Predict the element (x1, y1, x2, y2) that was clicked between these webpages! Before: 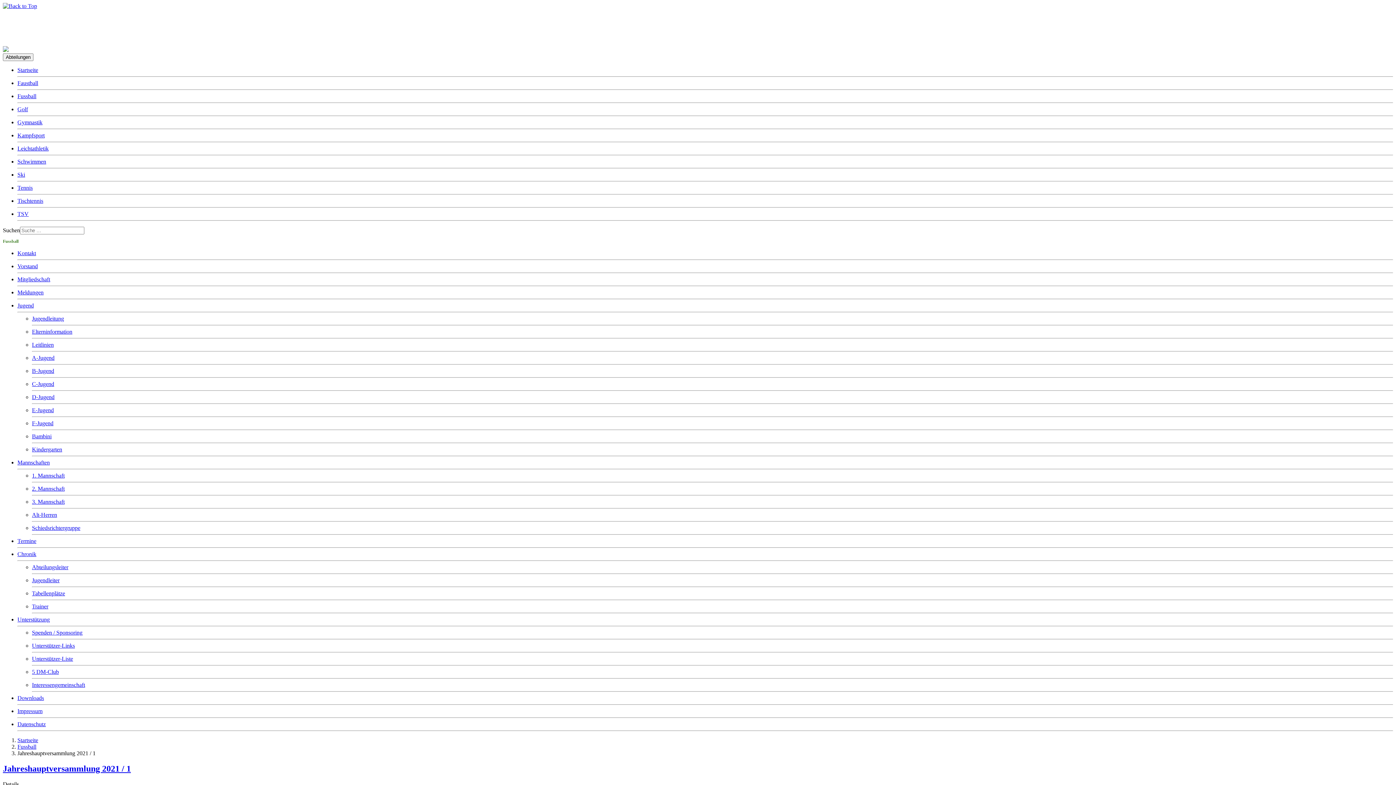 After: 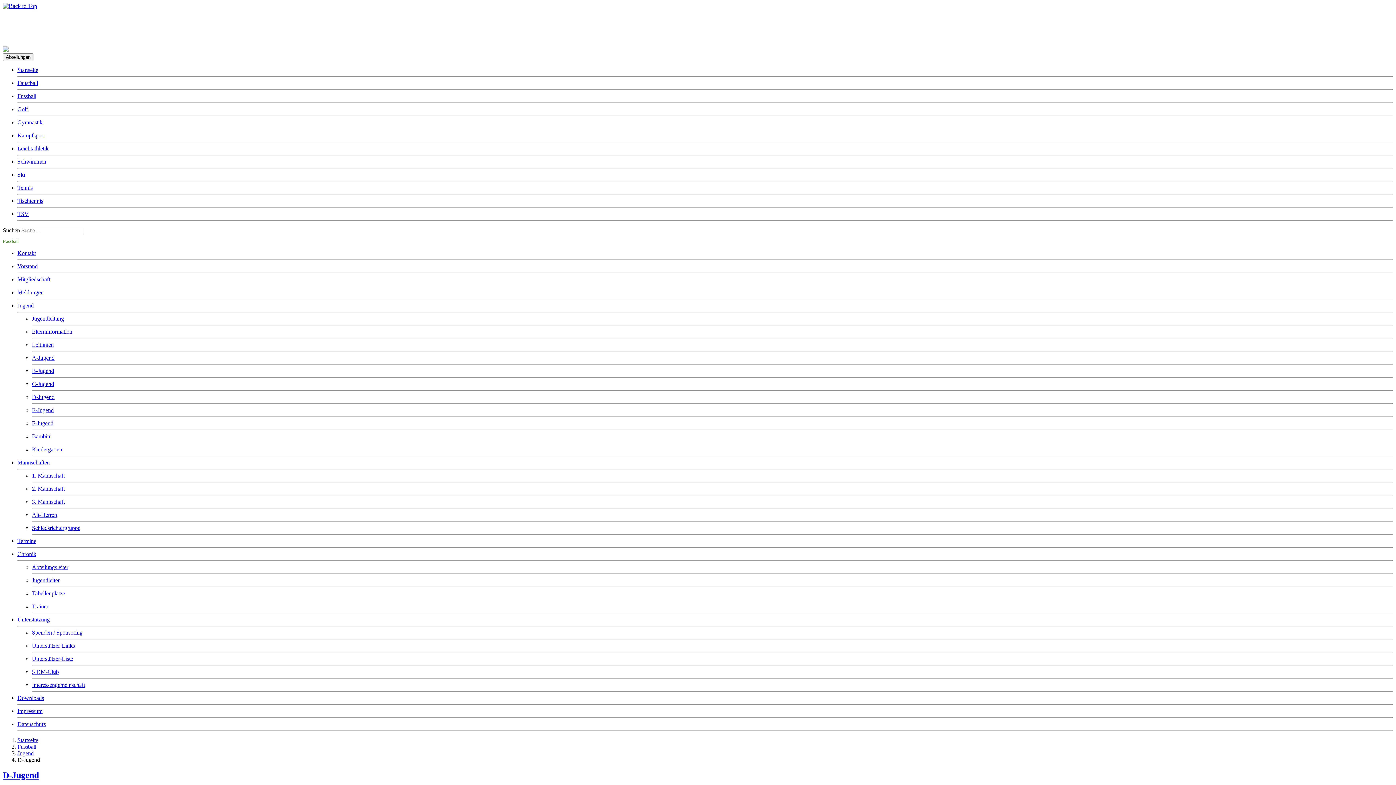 Action: label: D-Jugend bbox: (32, 394, 54, 400)